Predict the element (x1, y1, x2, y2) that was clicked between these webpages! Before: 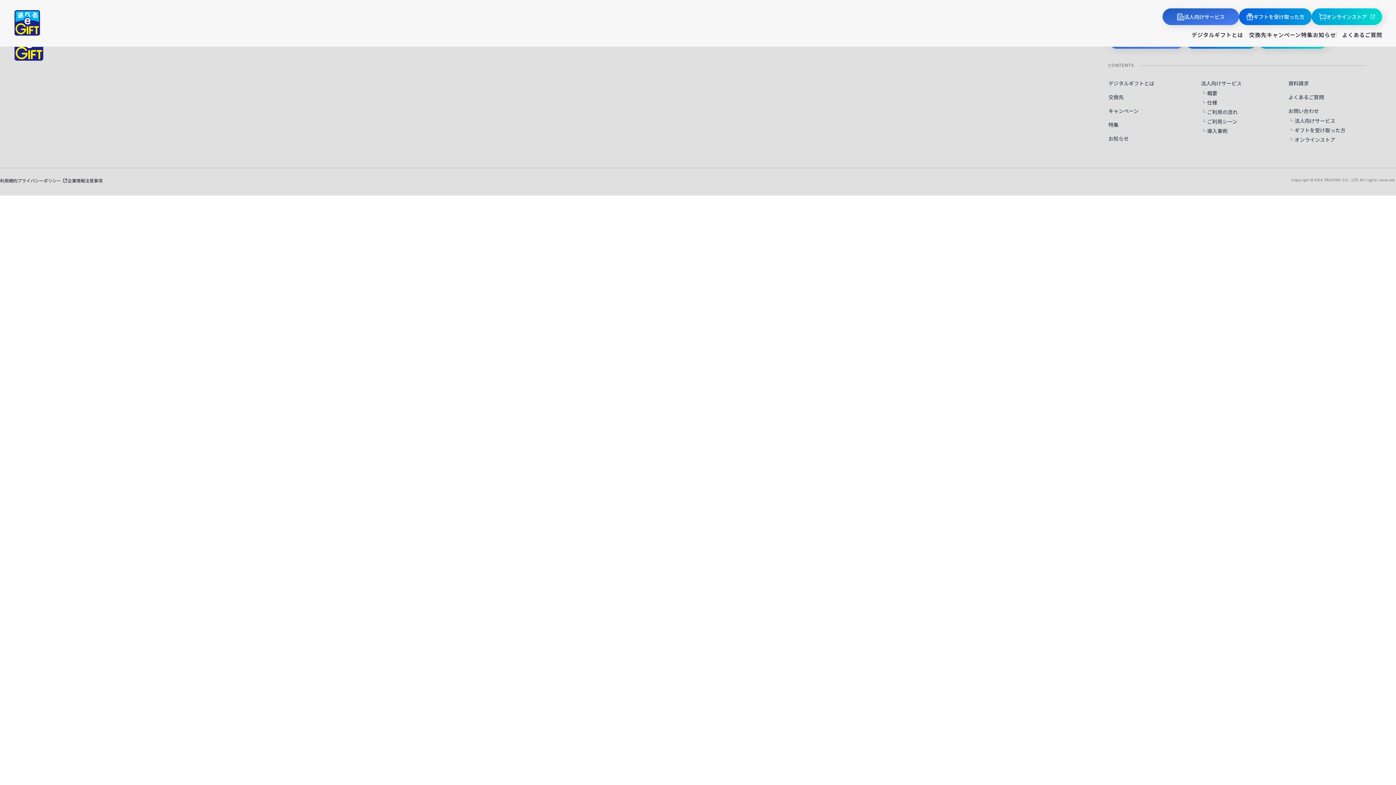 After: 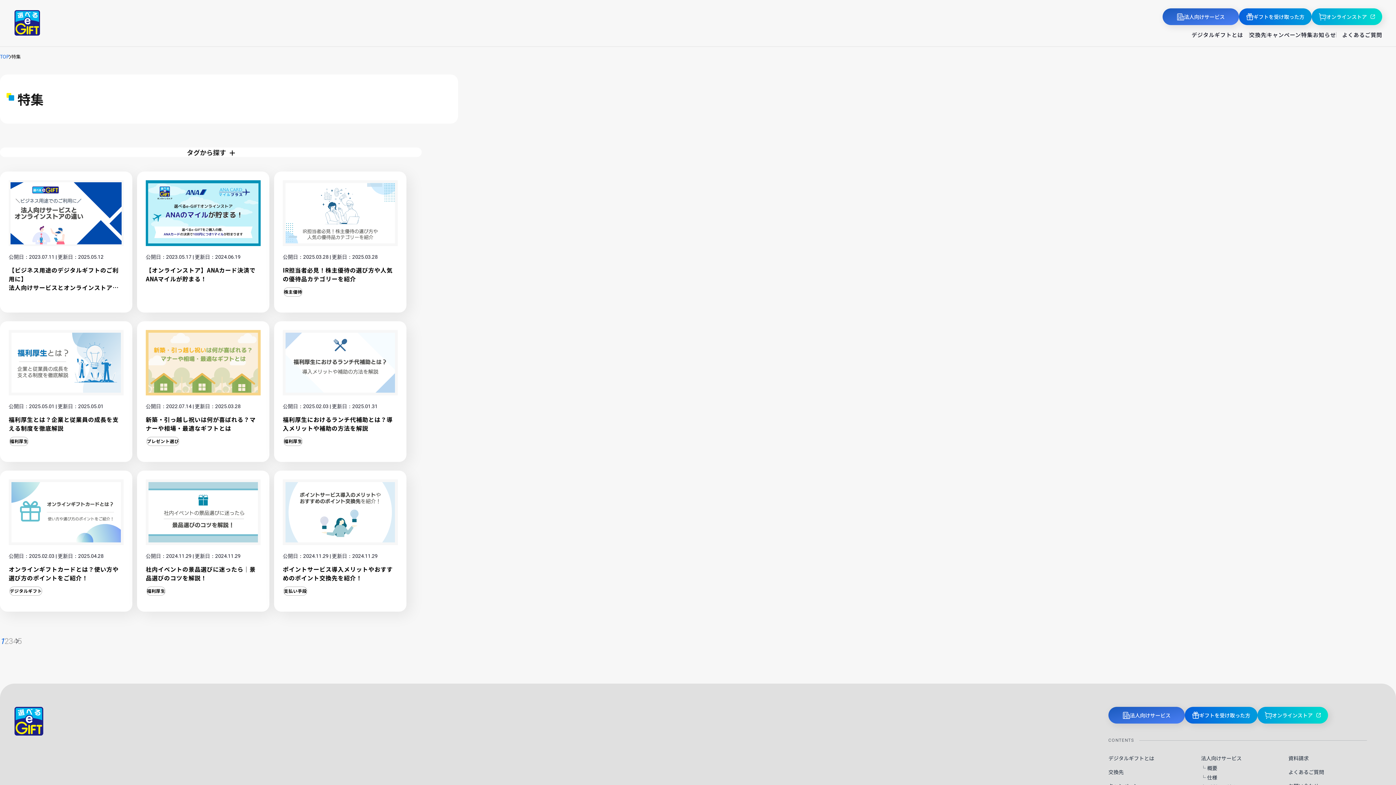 Action: label: 特集 bbox: (1108, 120, 1154, 128)